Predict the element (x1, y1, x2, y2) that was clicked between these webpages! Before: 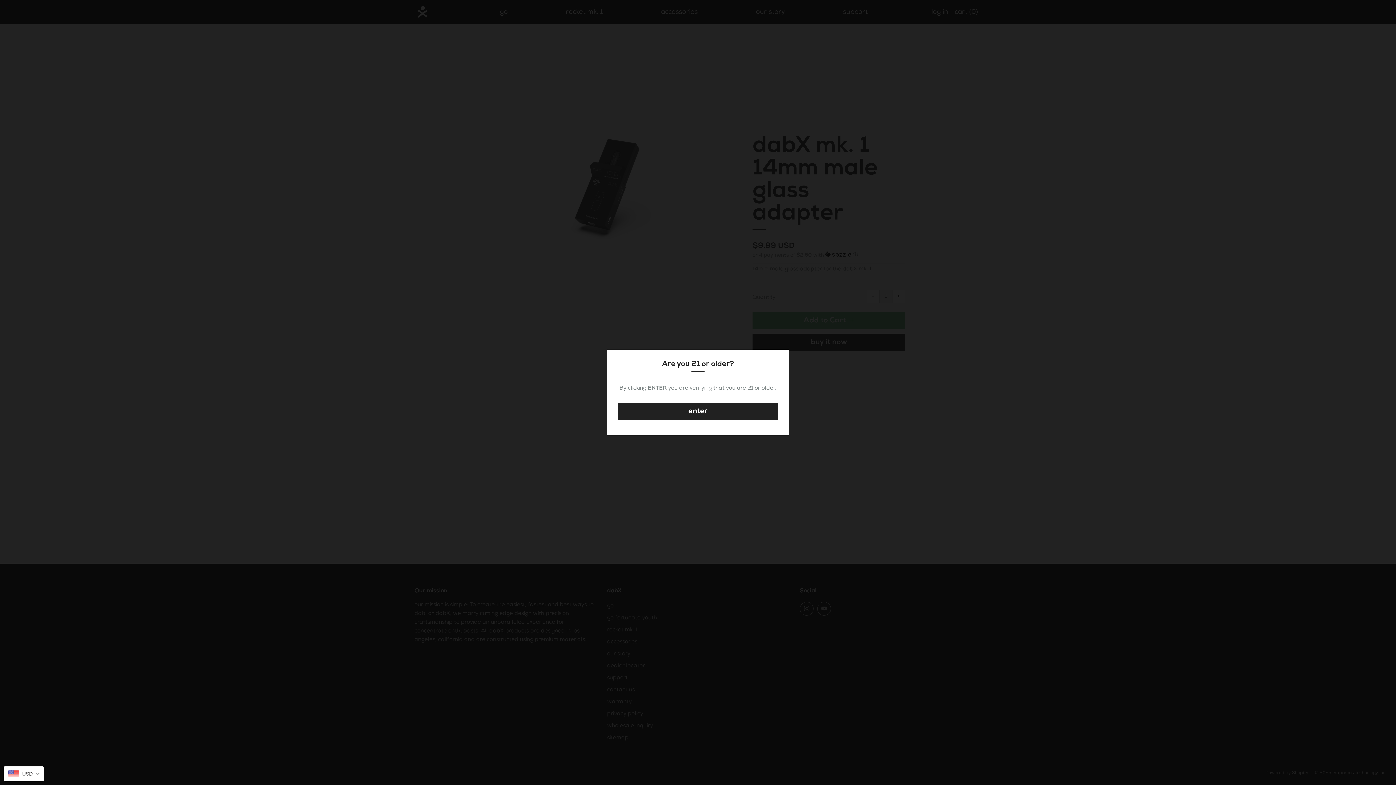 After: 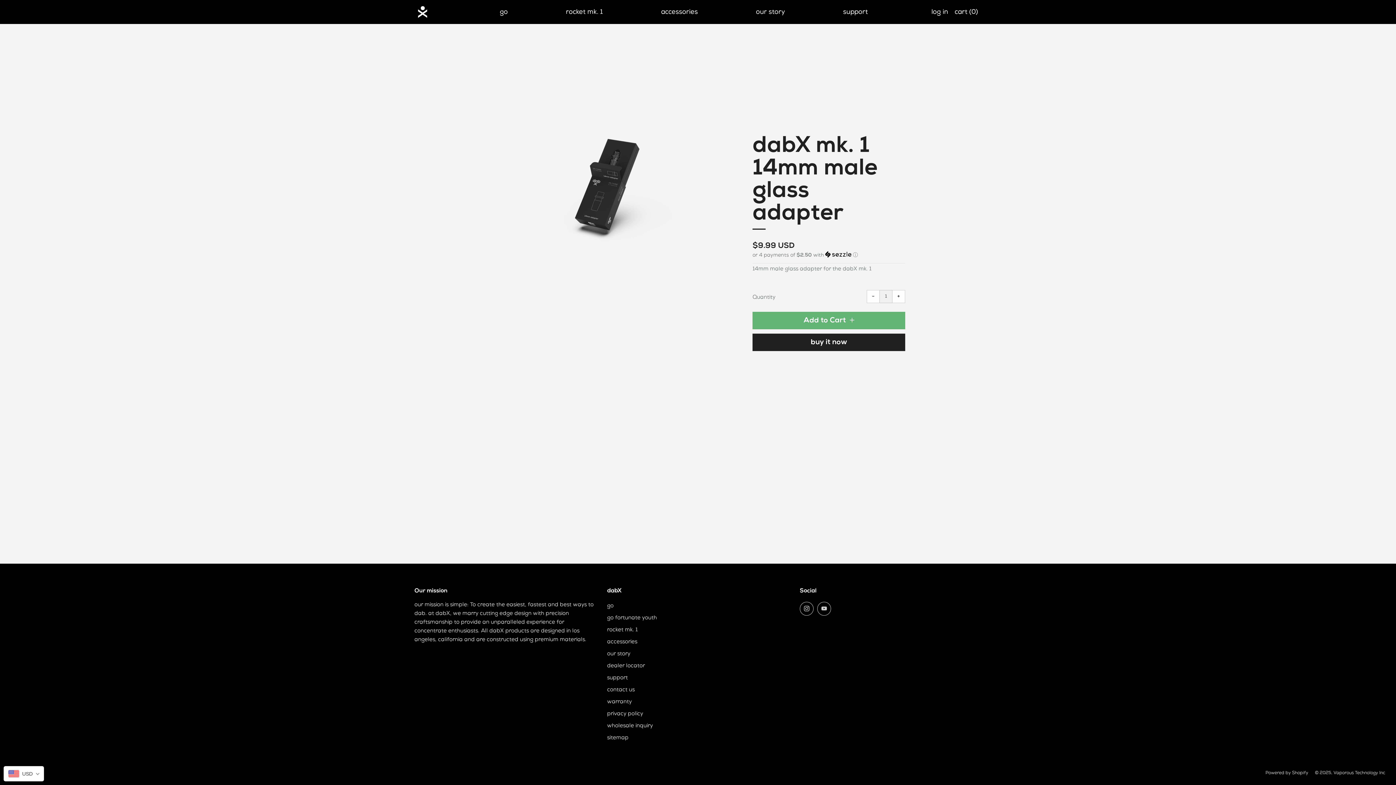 Action: bbox: (618, 402, 778, 420) label: enter